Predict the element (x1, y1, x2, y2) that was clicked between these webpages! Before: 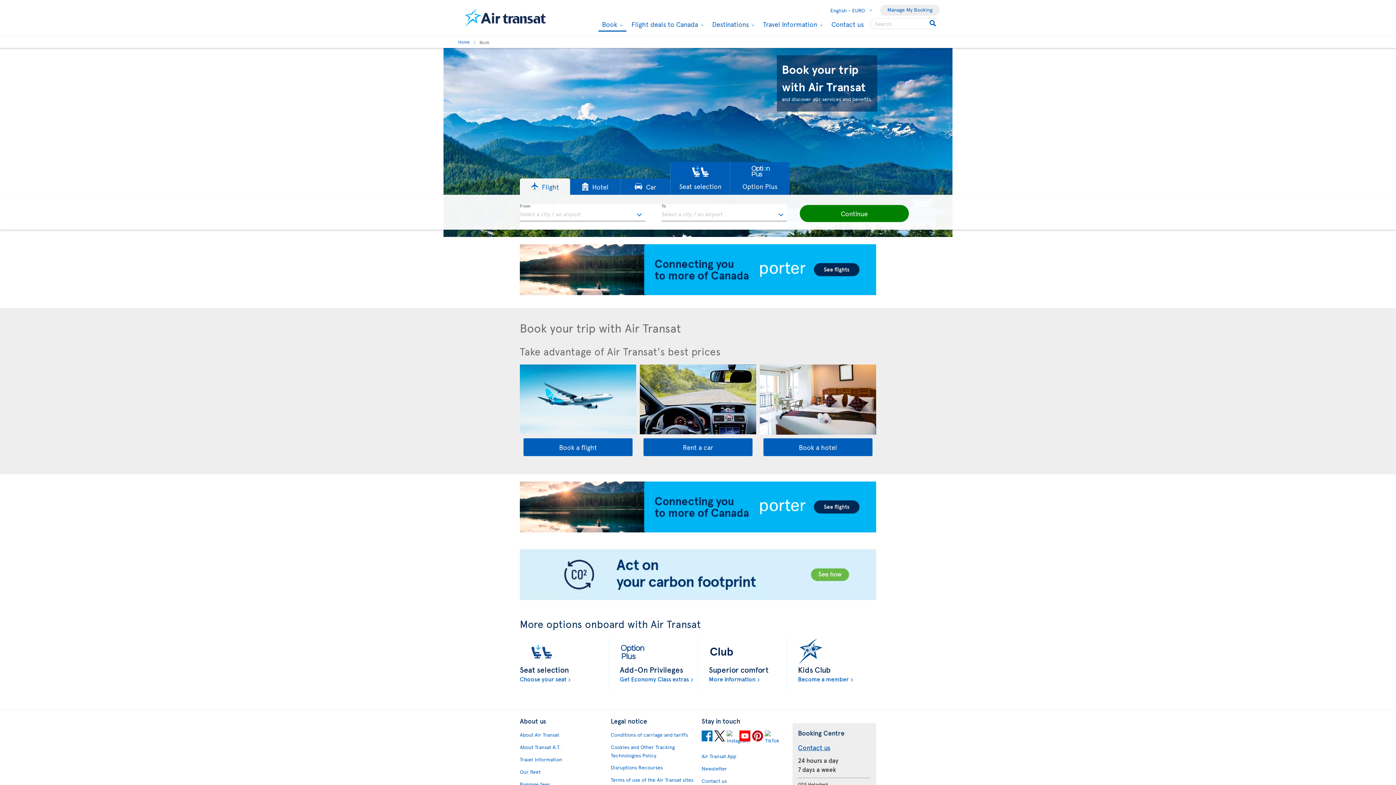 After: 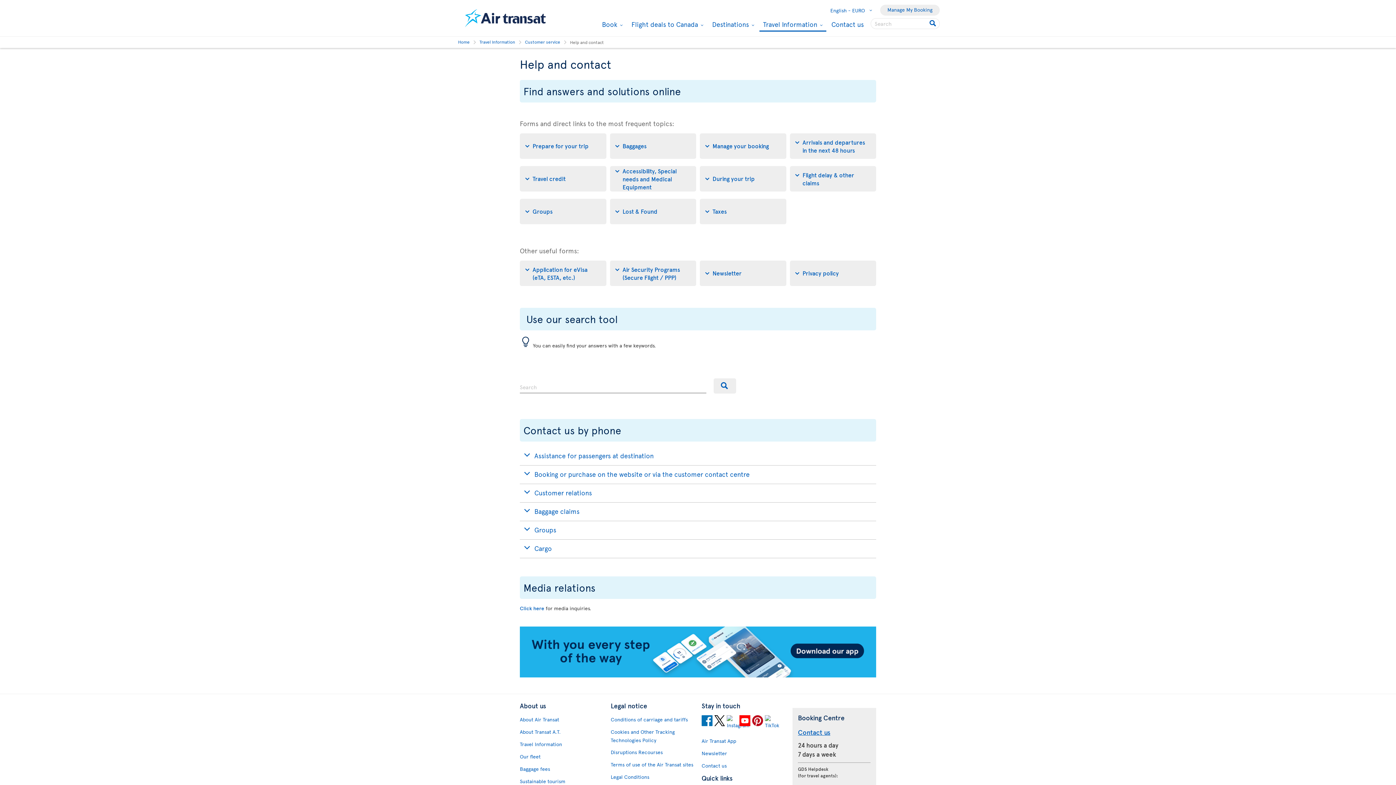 Action: bbox: (798, 743, 830, 752) label: Contact us